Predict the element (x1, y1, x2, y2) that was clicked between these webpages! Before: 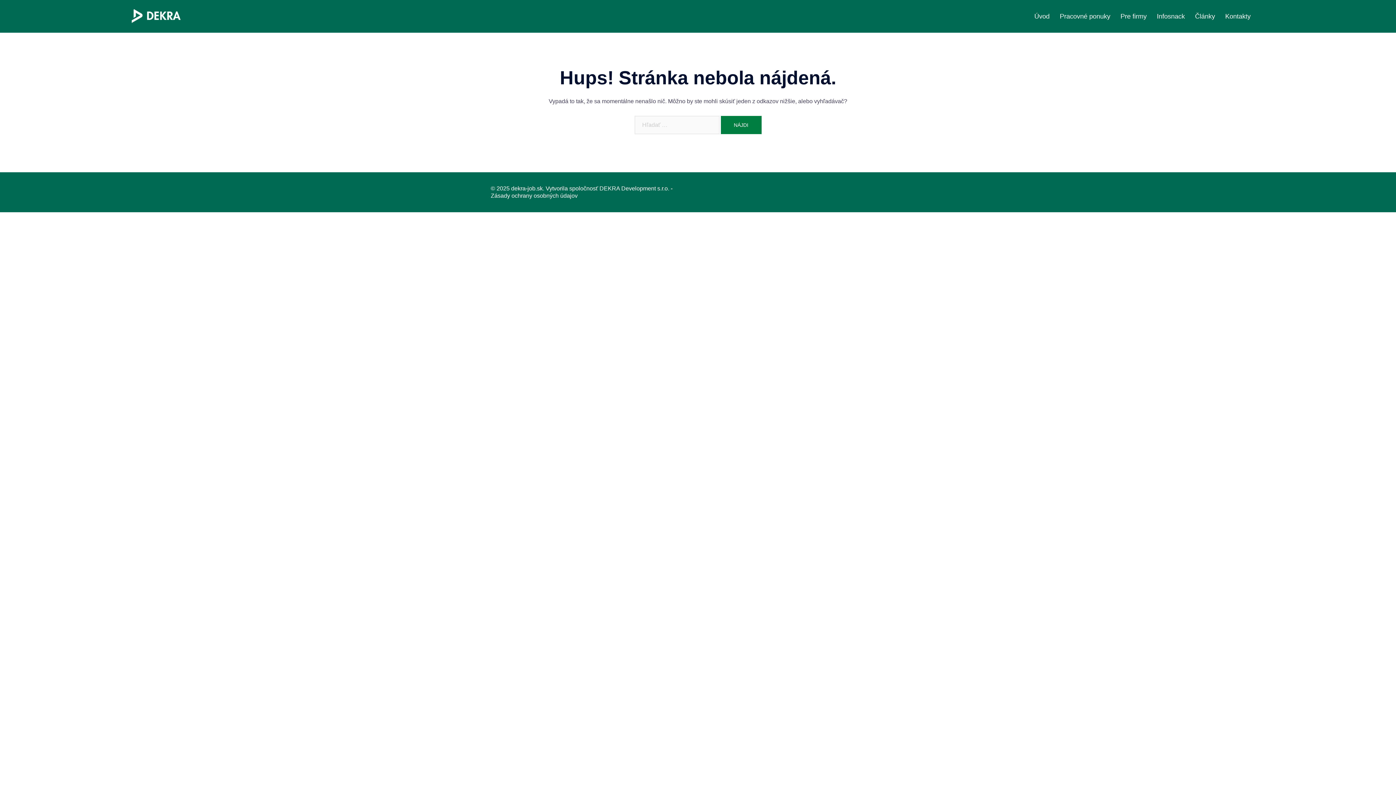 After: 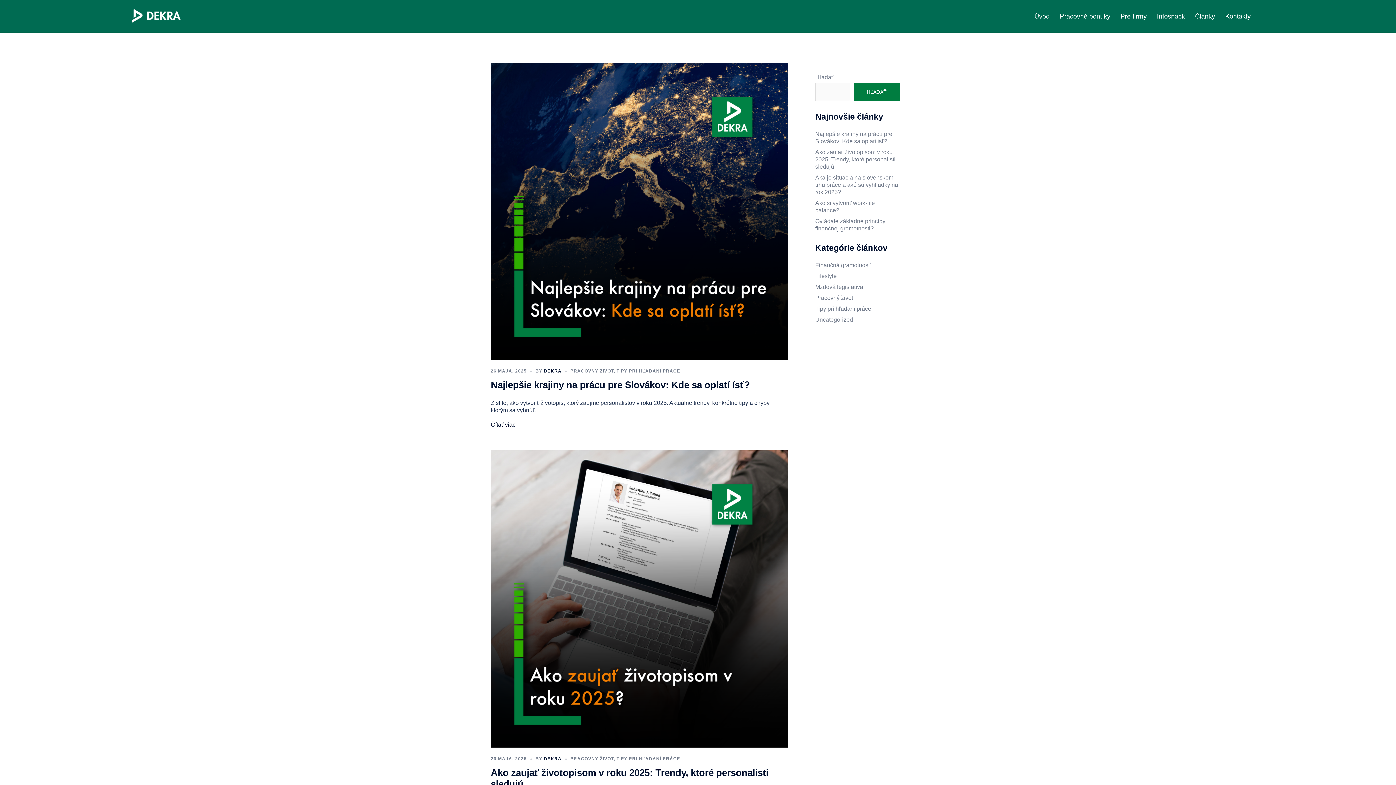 Action: bbox: (1195, 12, 1215, 20) label: Články